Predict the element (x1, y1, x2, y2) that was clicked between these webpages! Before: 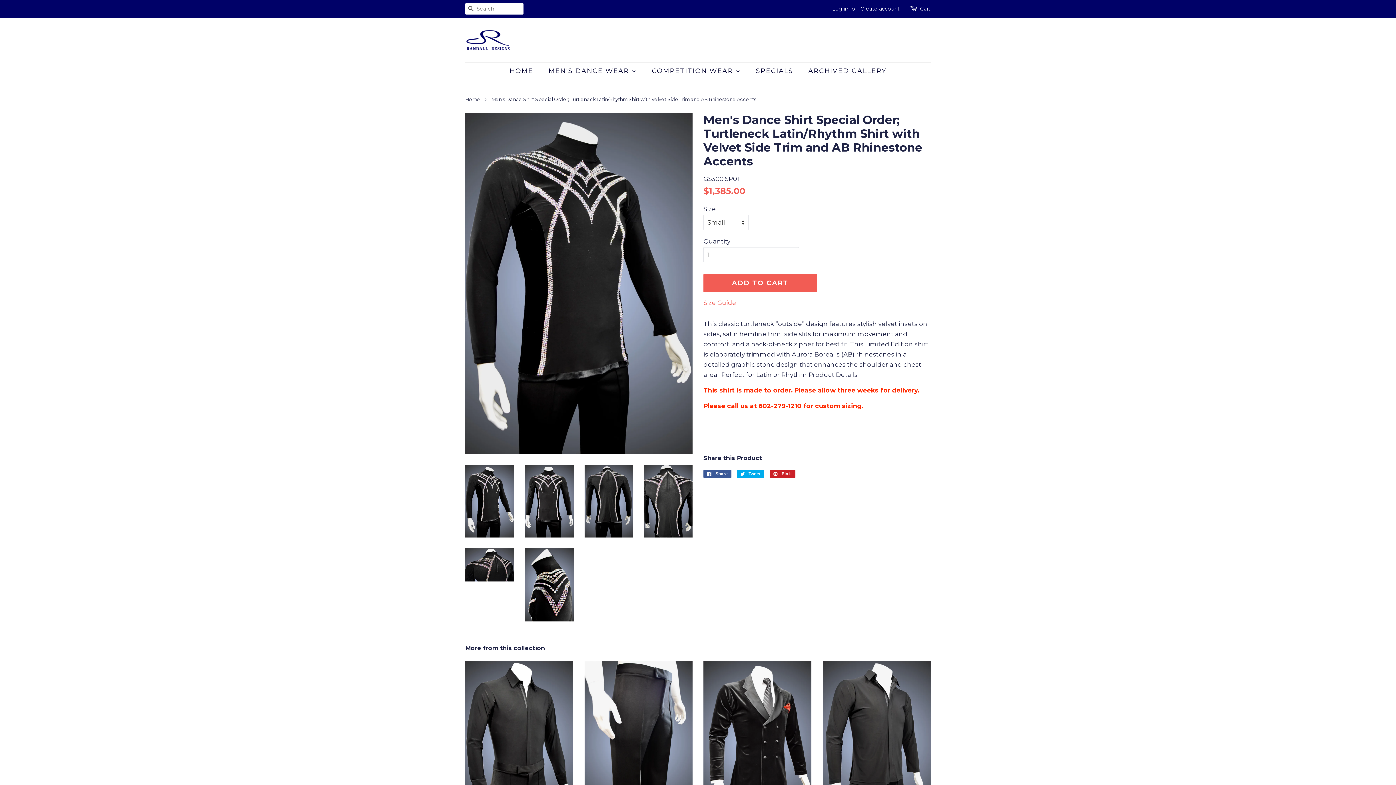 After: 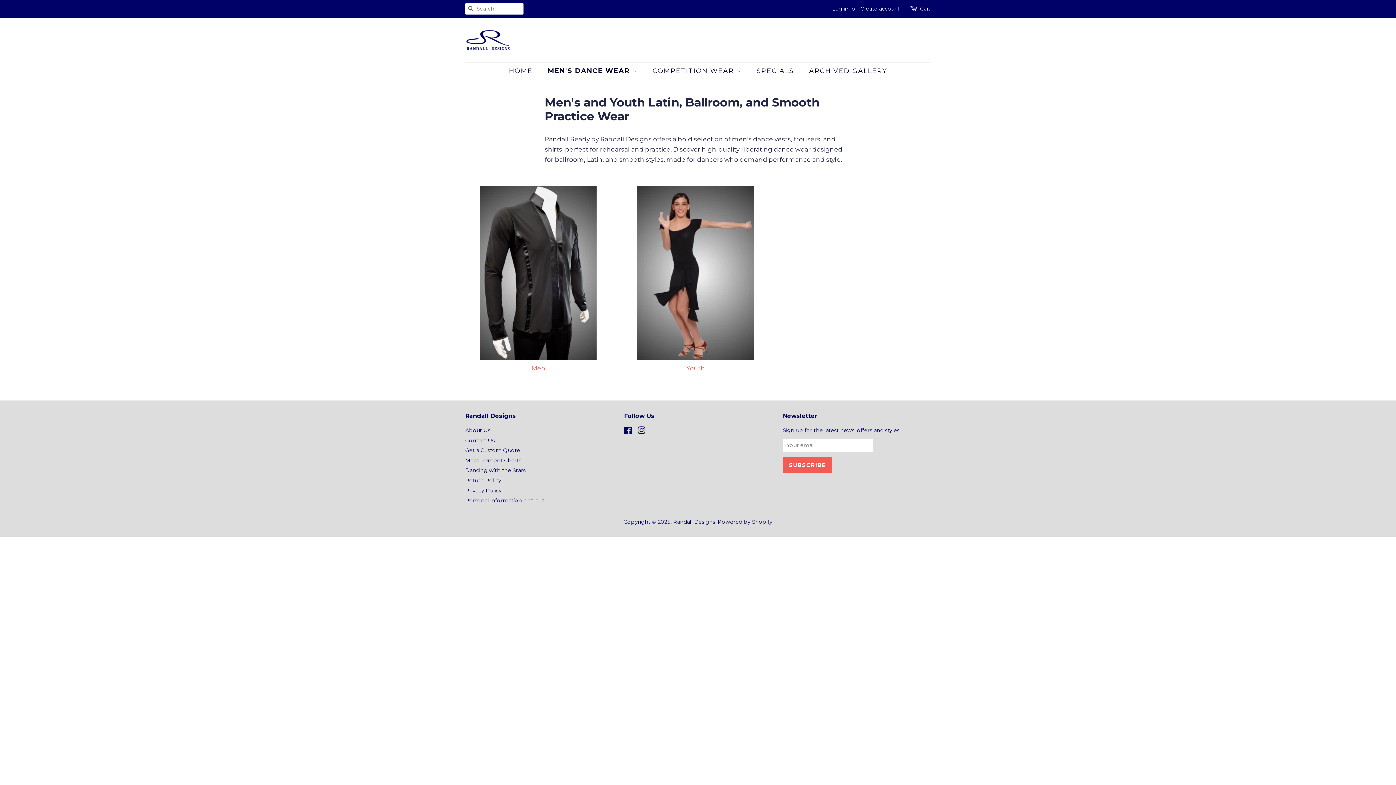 Action: bbox: (543, 62, 644, 78) label: MEN'S DANCE WEAR 